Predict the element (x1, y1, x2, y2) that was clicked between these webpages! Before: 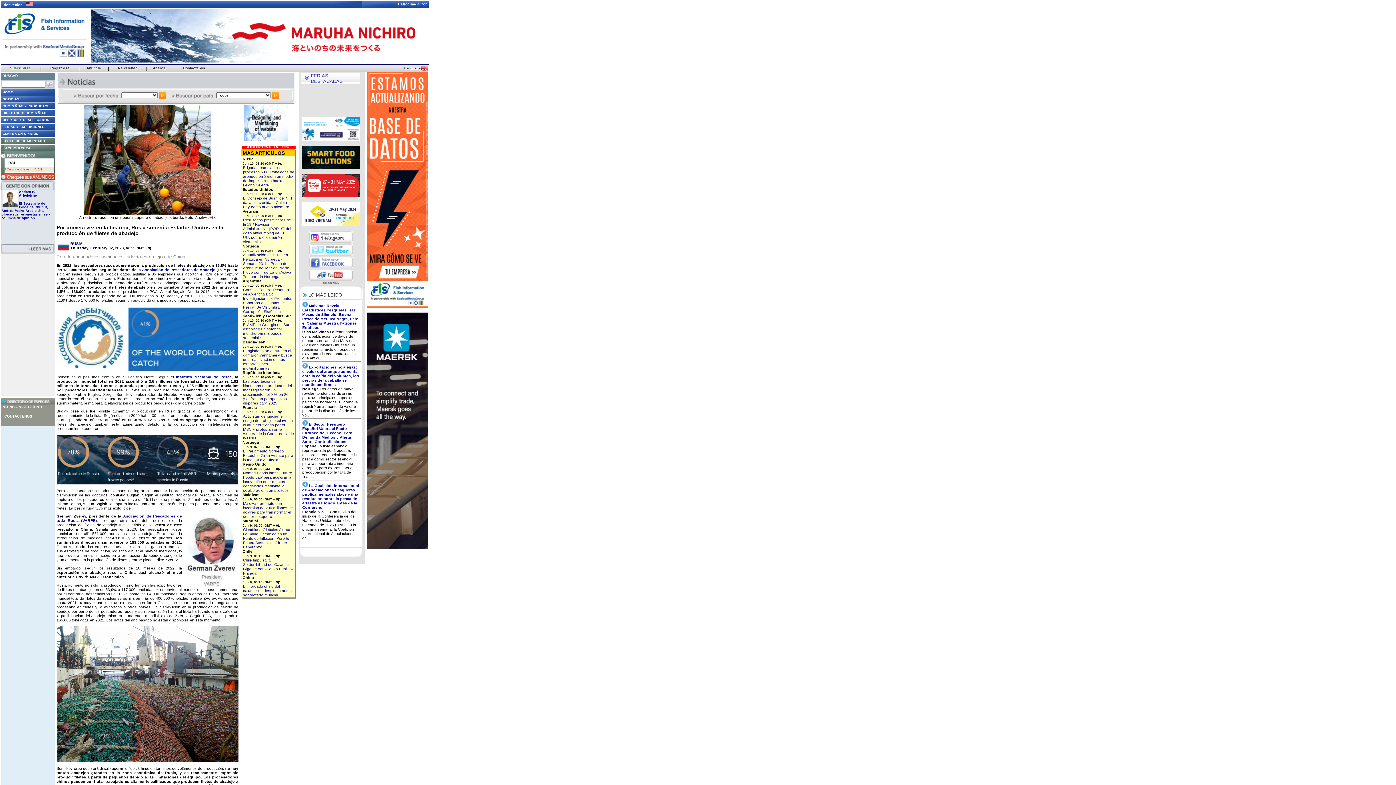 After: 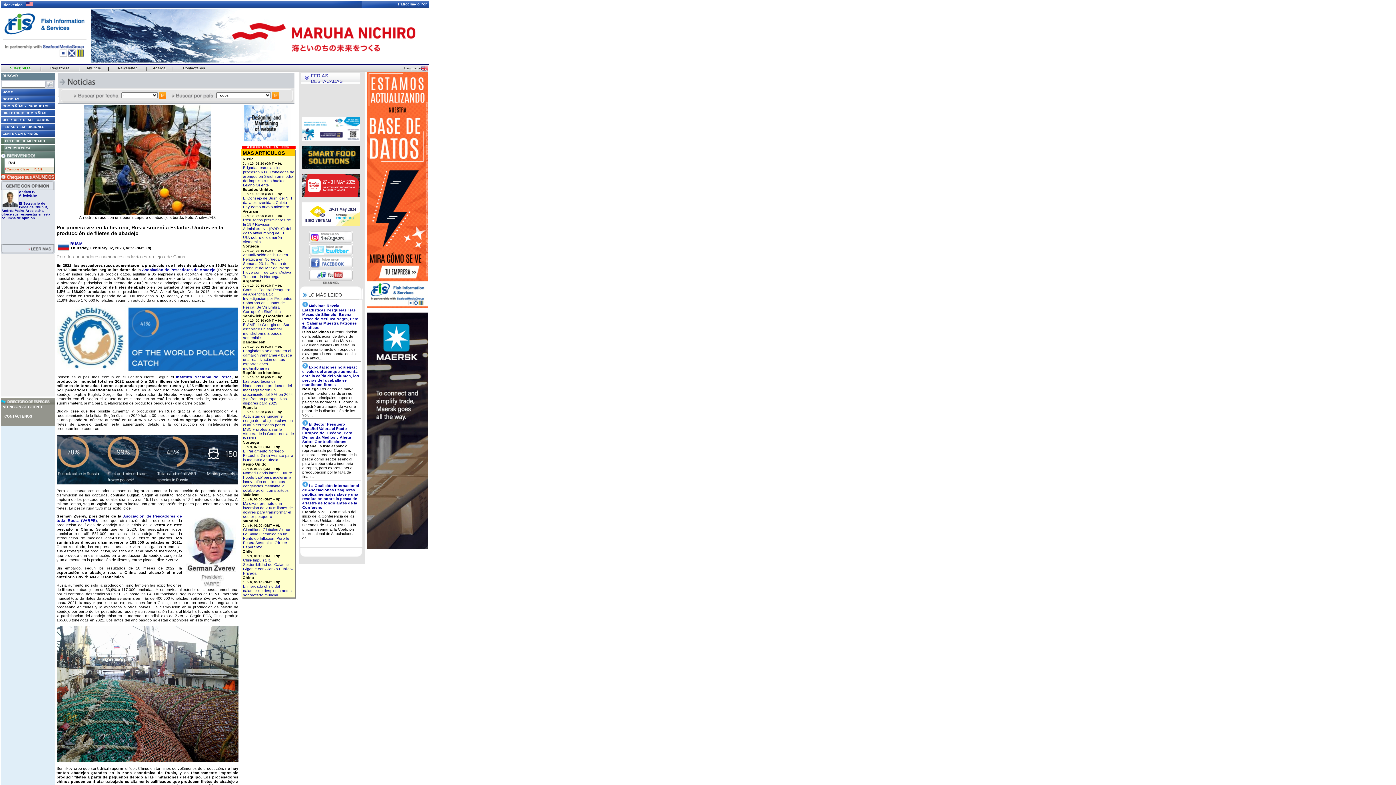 Action: bbox: (0, 176, 54, 181)